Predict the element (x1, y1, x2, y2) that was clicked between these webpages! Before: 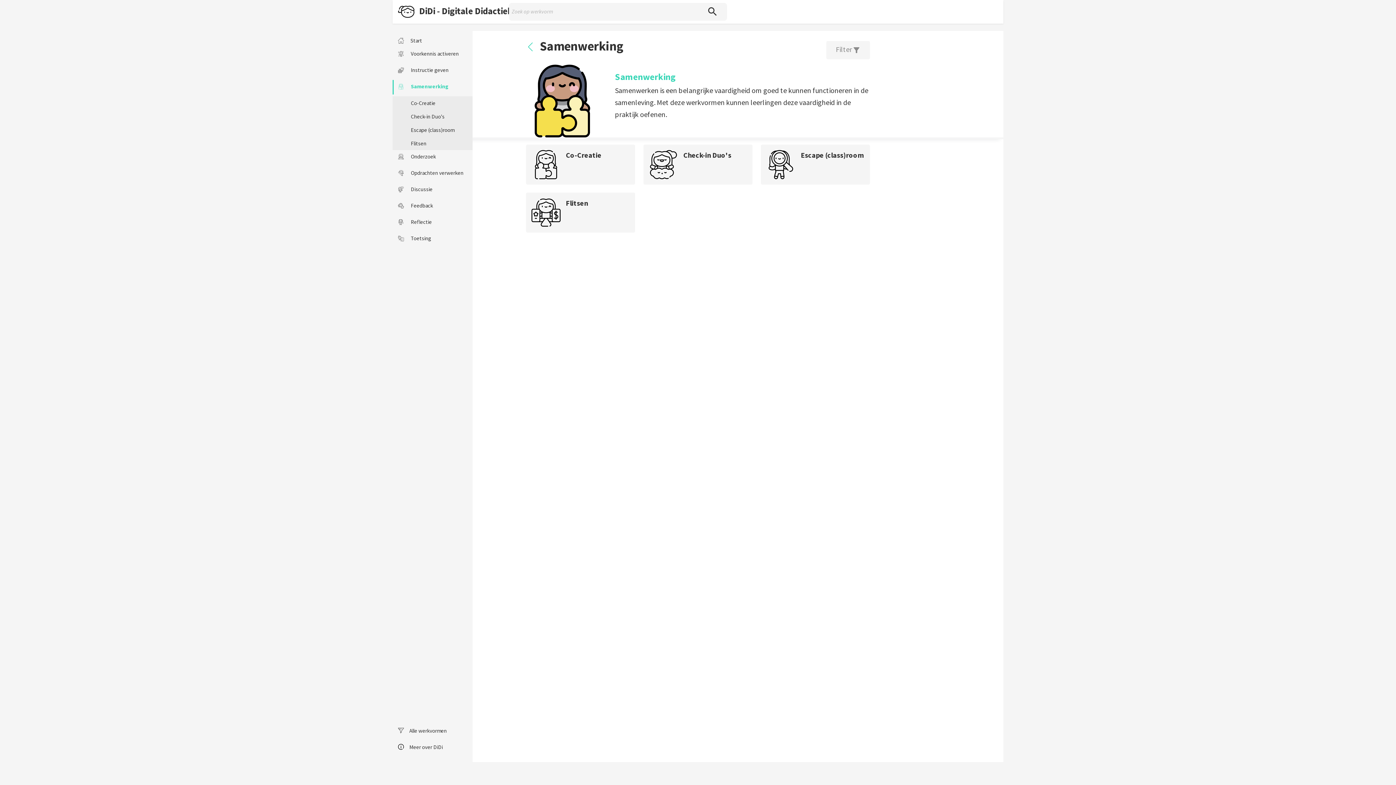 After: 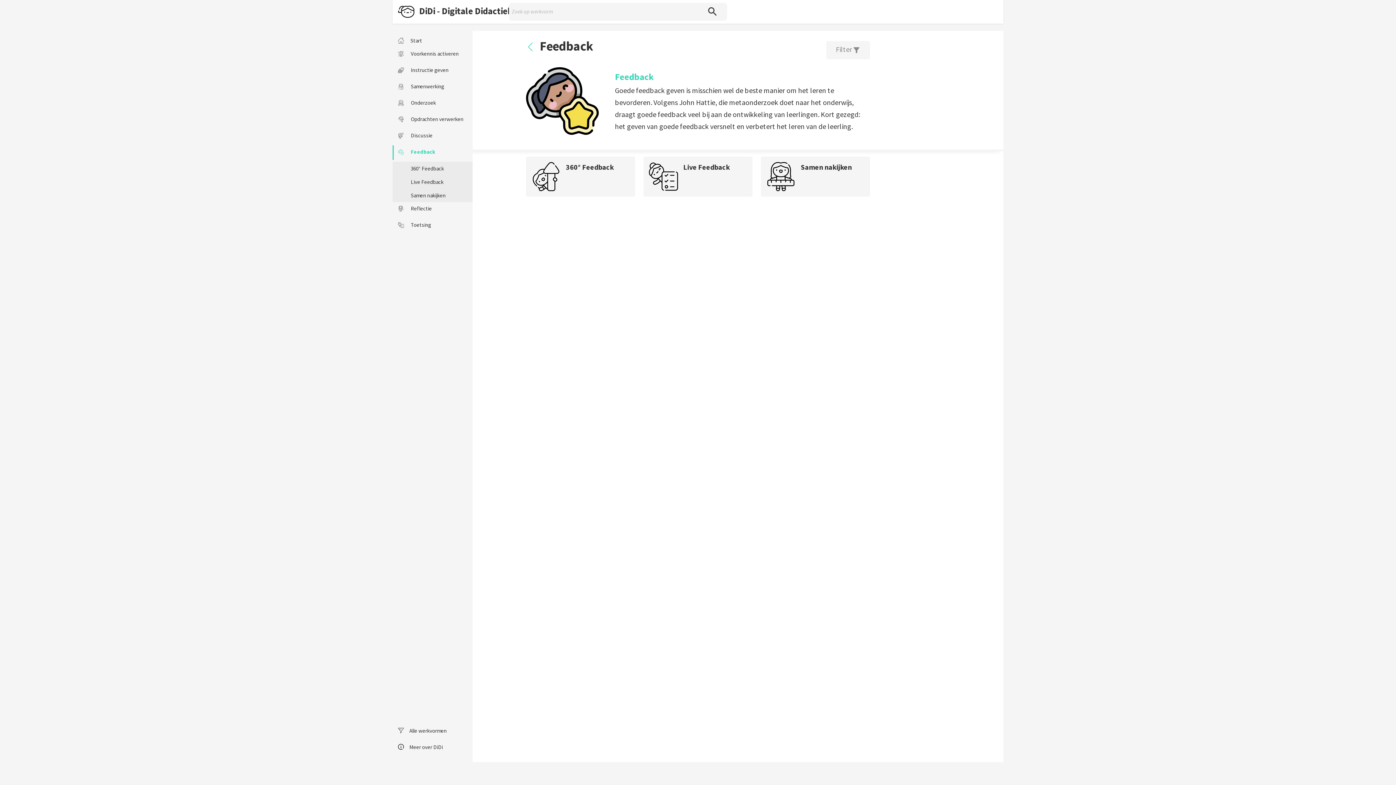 Action: label: Feedback bbox: (392, 199, 472, 213)